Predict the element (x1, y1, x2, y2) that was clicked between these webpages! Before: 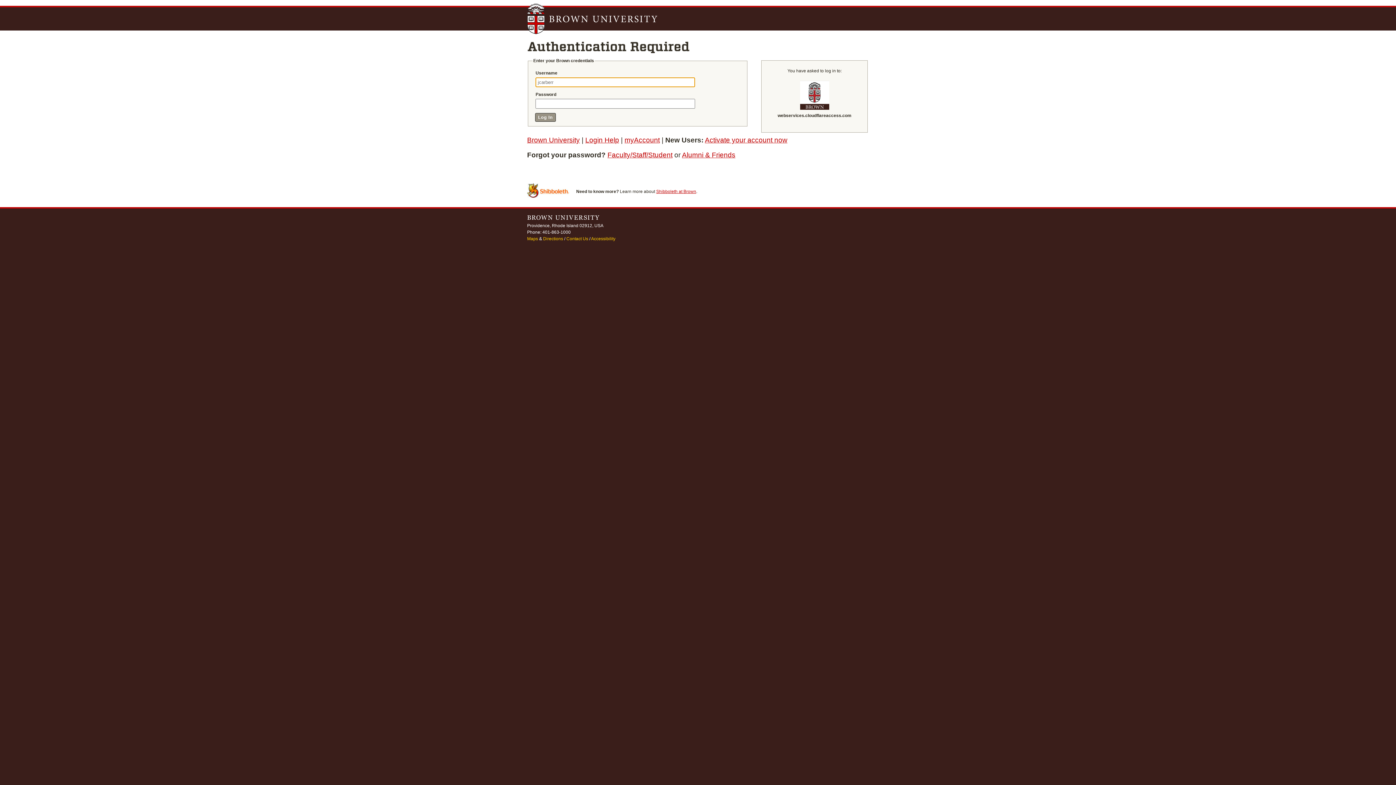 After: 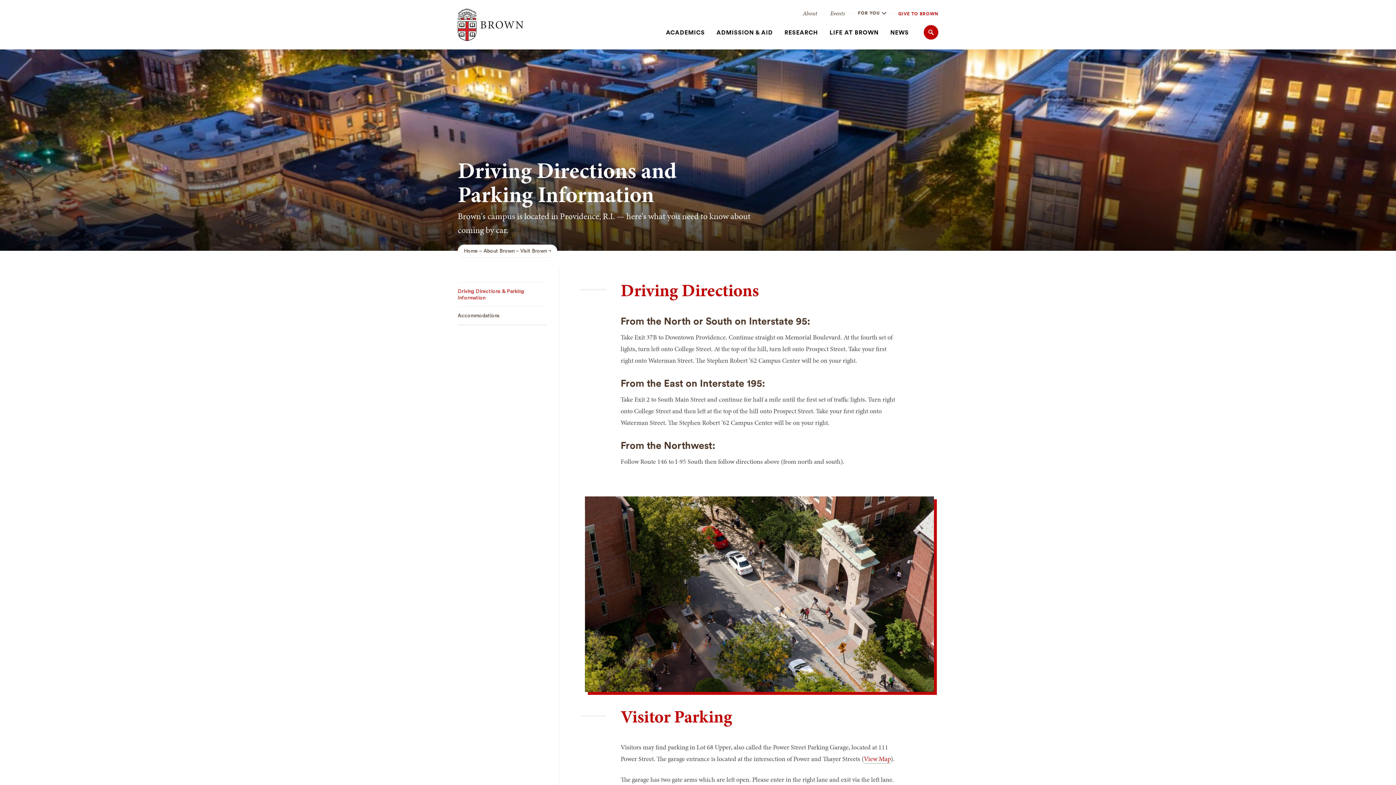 Action: label: Directions bbox: (543, 236, 563, 241)